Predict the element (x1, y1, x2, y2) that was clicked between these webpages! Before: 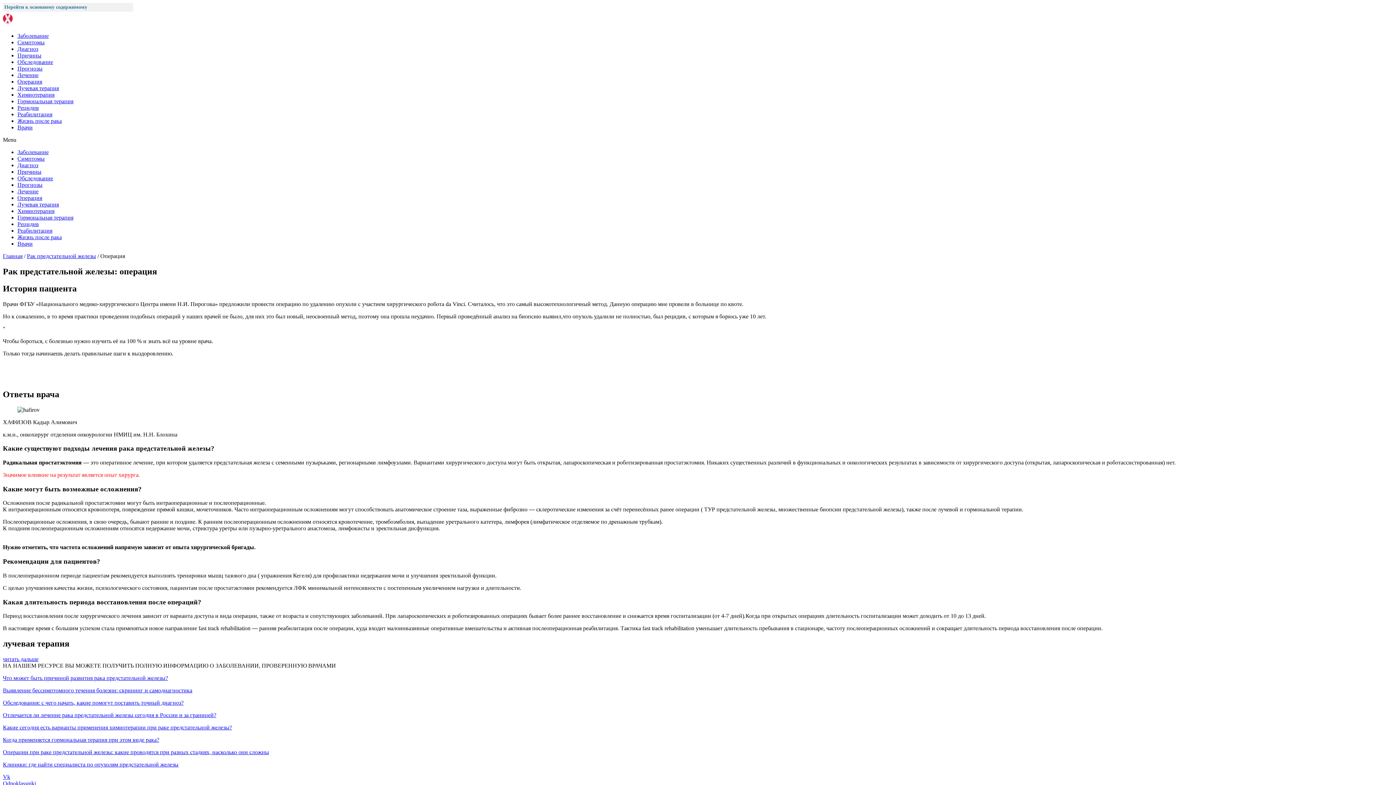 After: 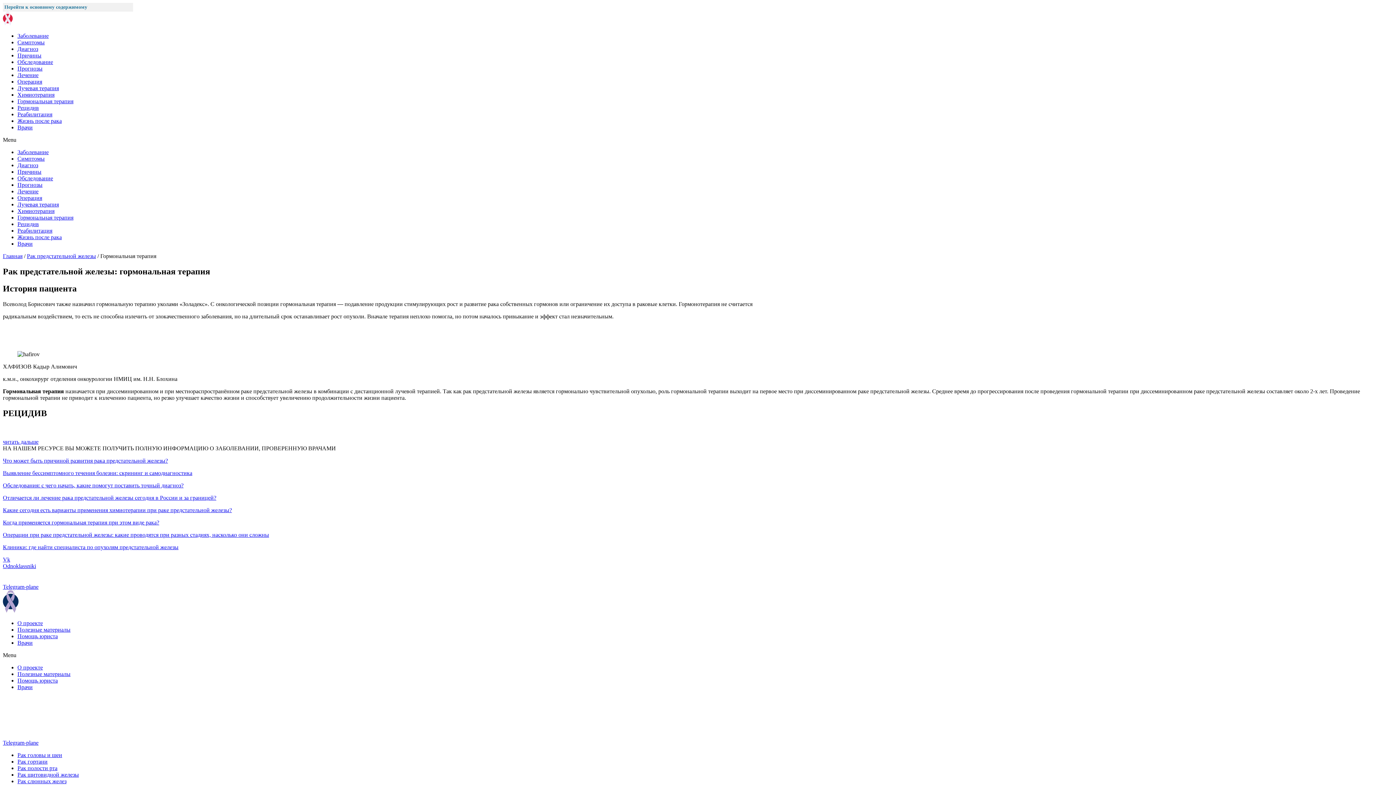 Action: bbox: (2, 737, 159, 743) label: Когда применяется гормональная терапия при этом виде рака?